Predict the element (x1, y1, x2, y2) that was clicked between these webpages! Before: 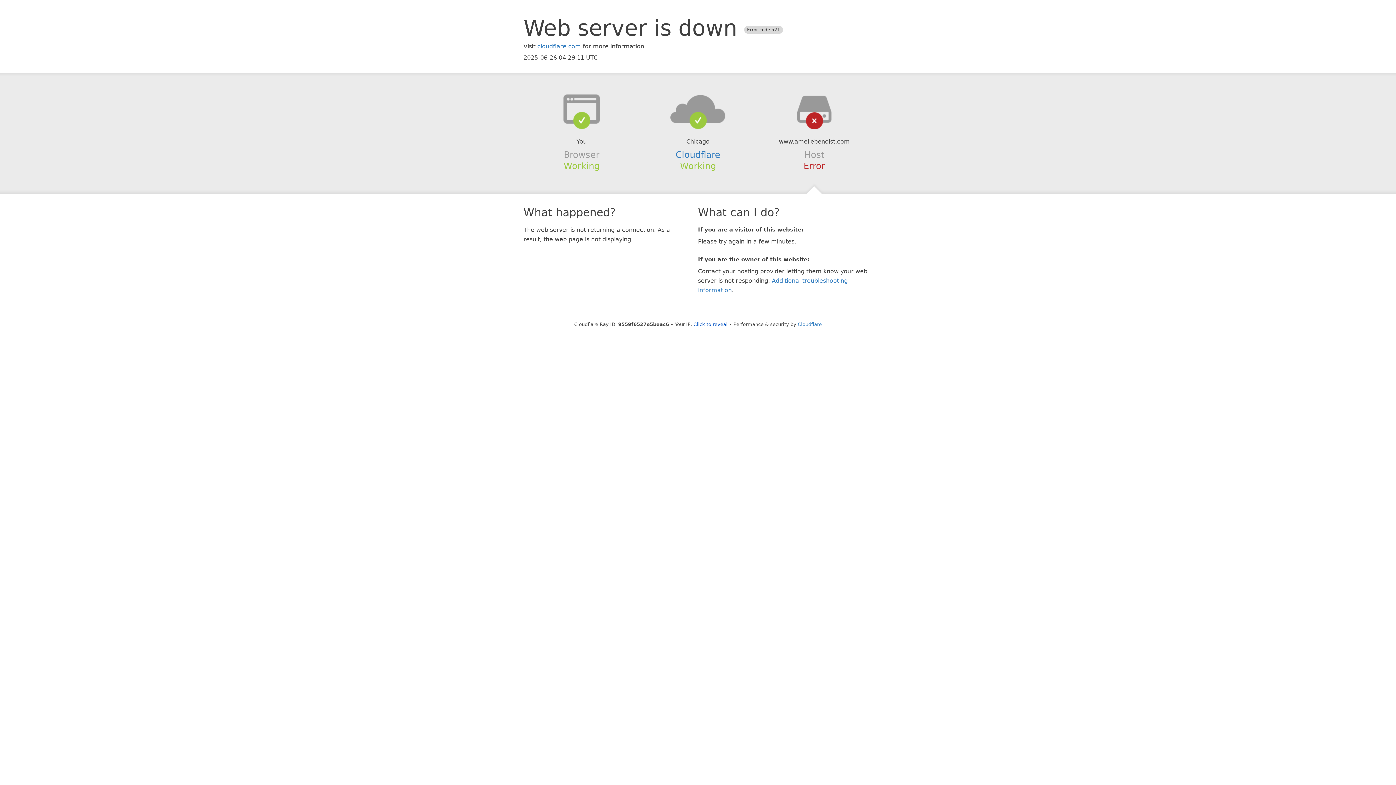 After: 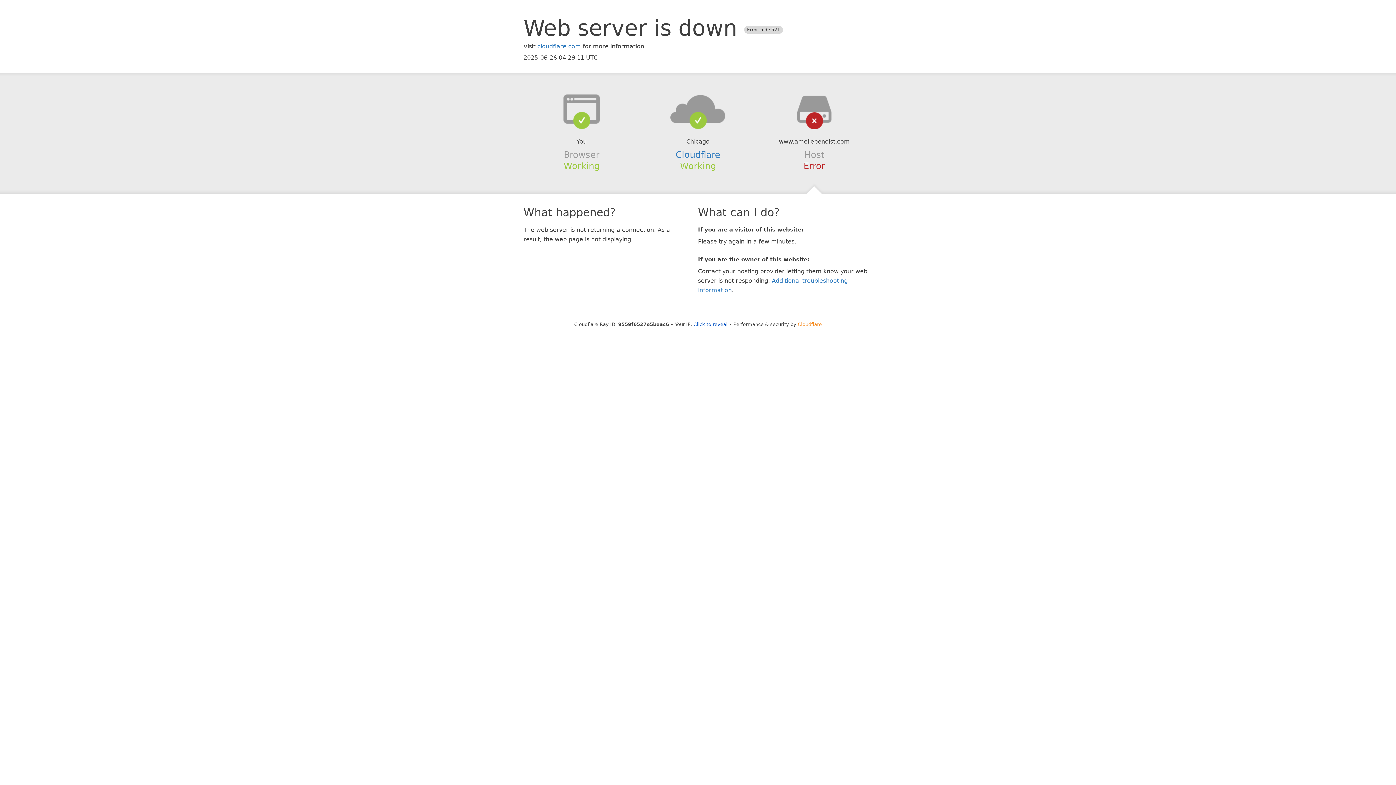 Action: label: Cloudflare bbox: (798, 321, 822, 327)